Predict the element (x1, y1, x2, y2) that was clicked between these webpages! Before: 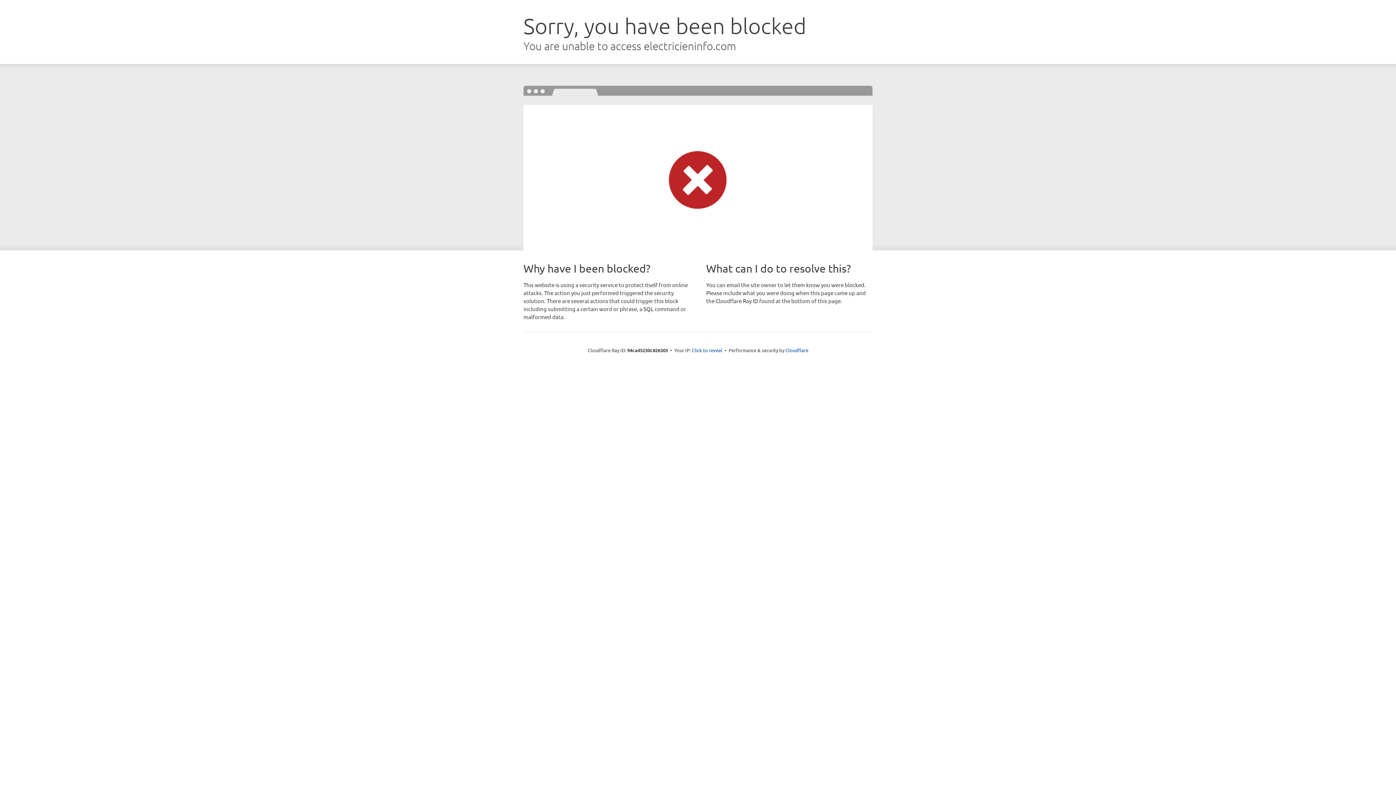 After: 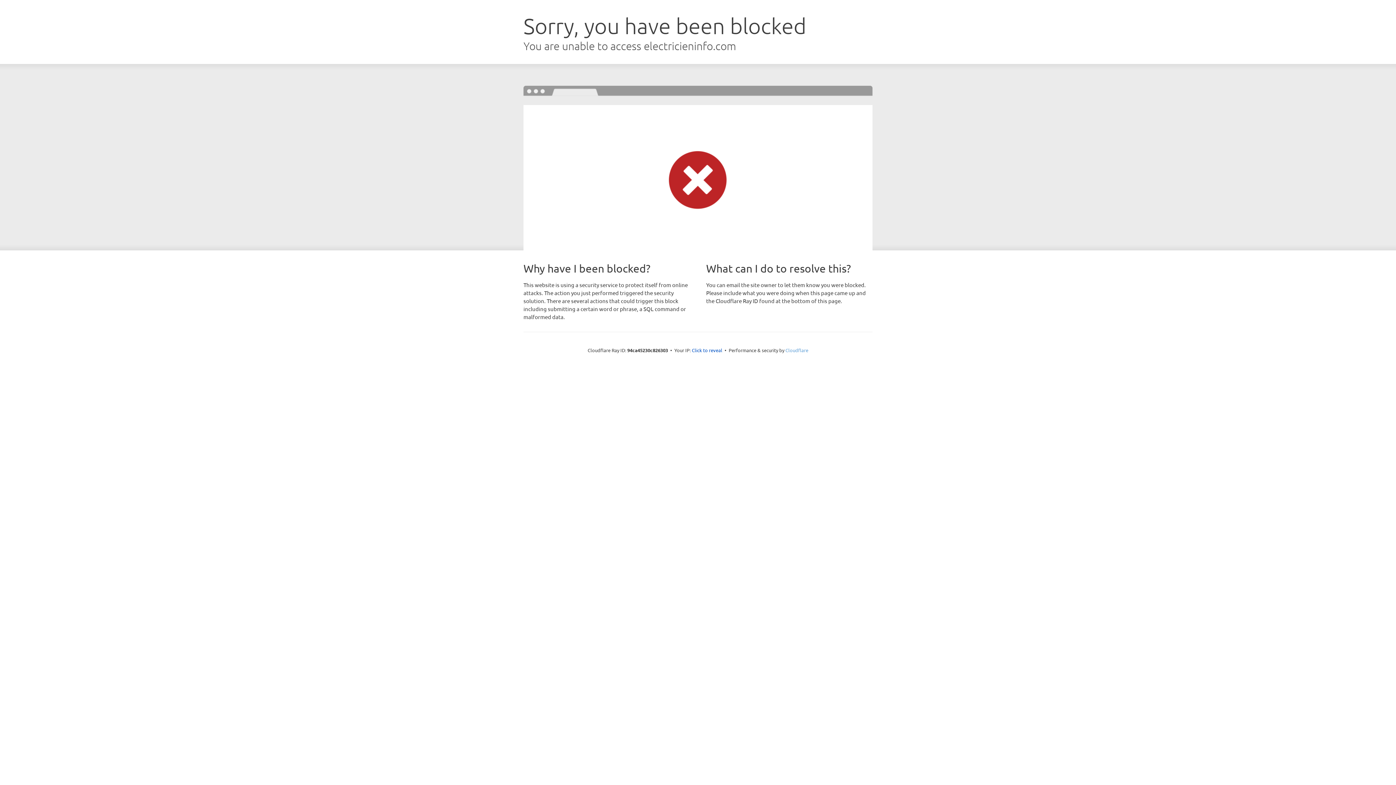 Action: label: Cloudflare bbox: (785, 347, 808, 353)